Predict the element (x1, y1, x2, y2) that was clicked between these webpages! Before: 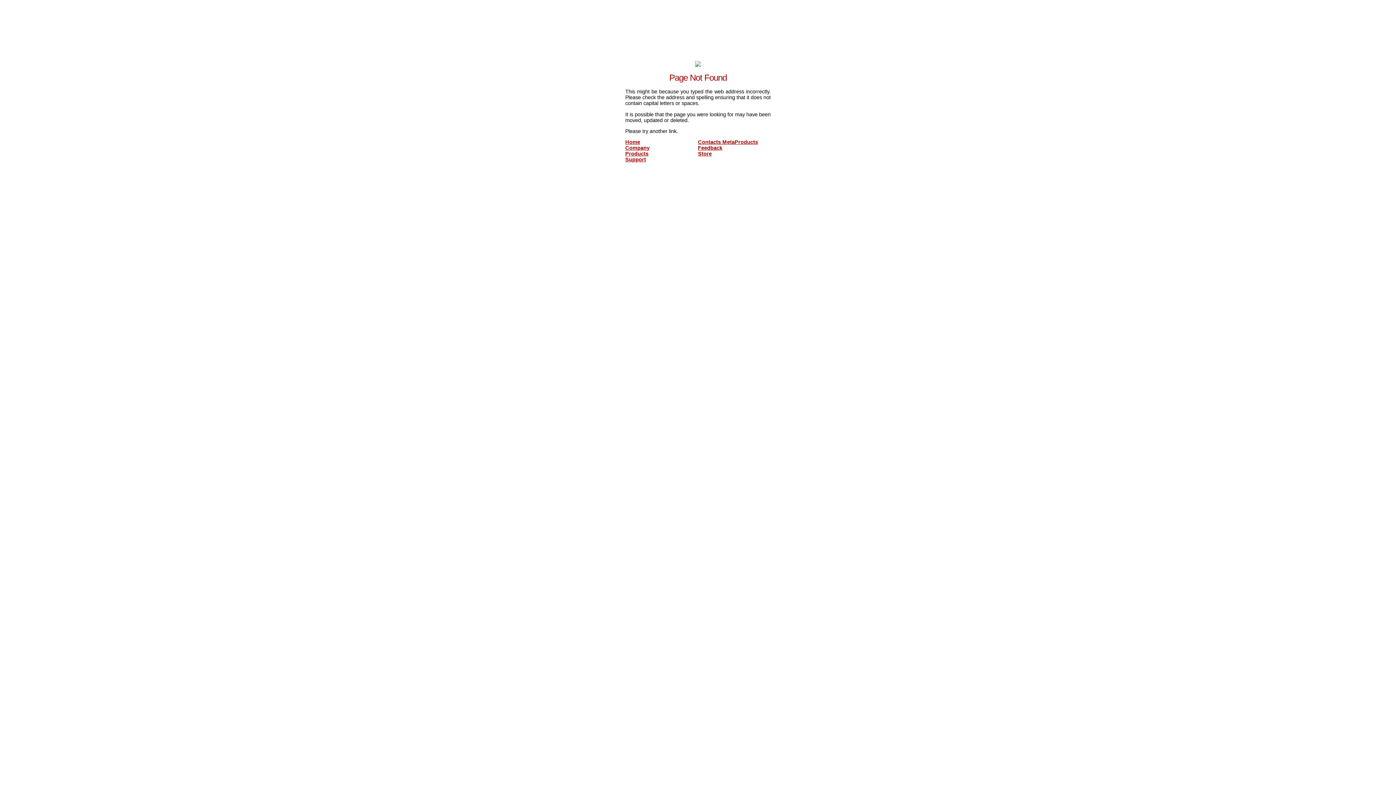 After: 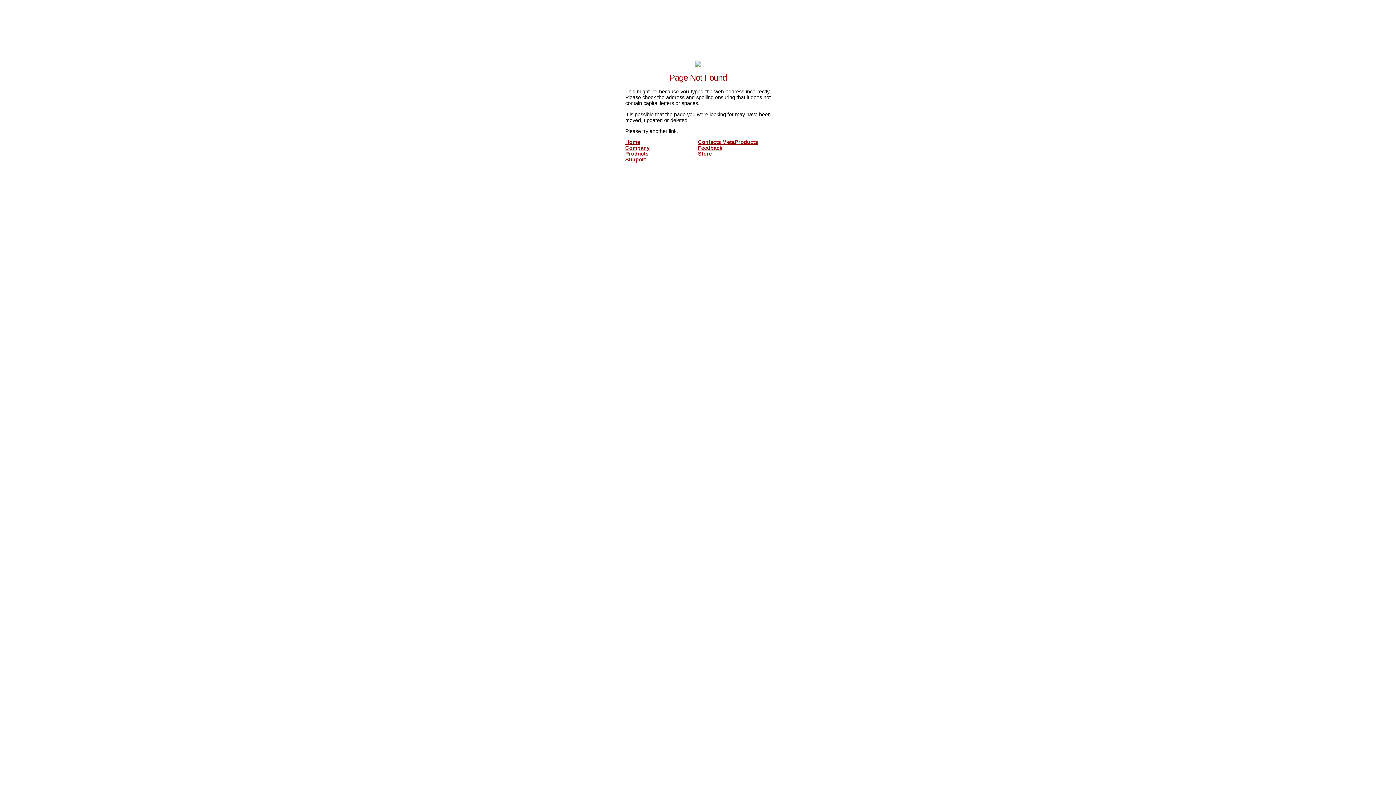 Action: label: Support bbox: (625, 156, 646, 162)